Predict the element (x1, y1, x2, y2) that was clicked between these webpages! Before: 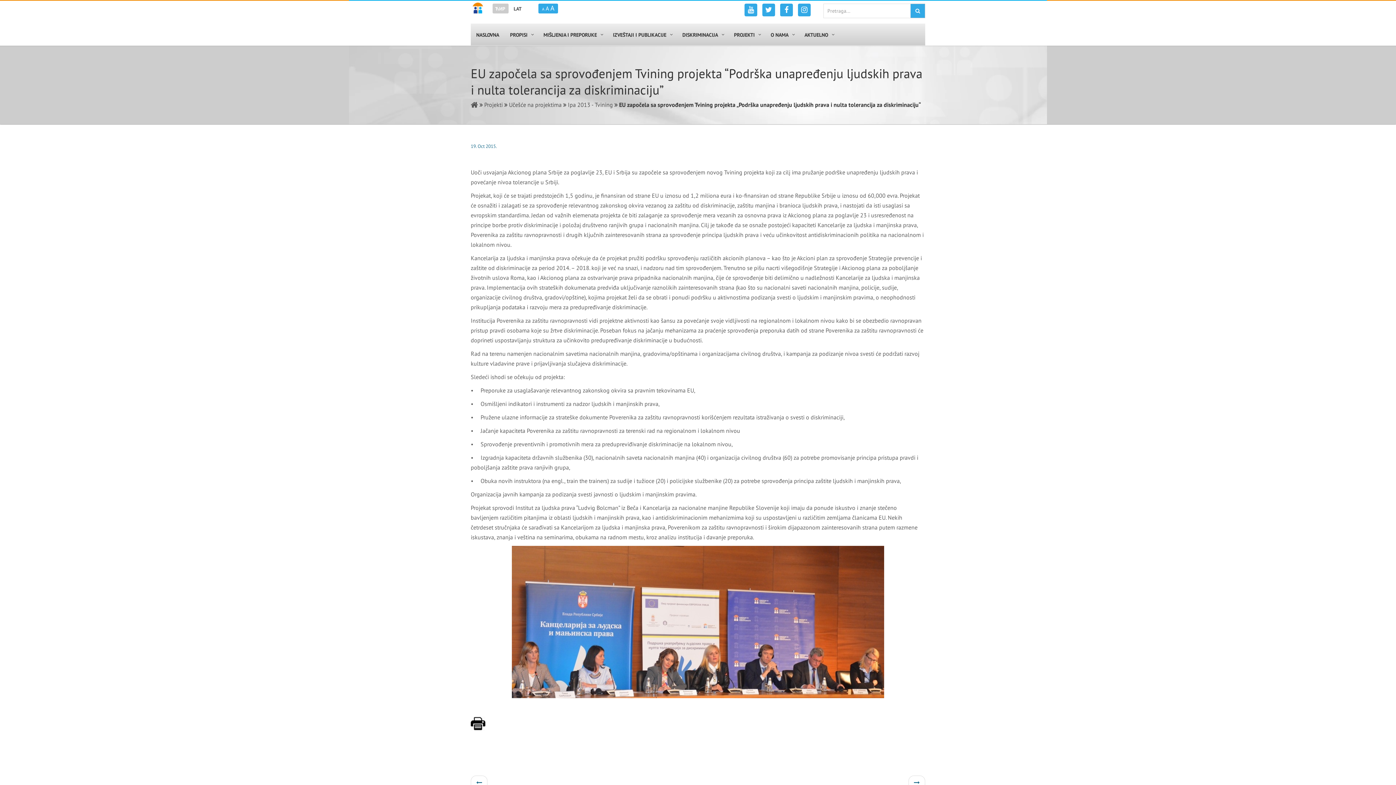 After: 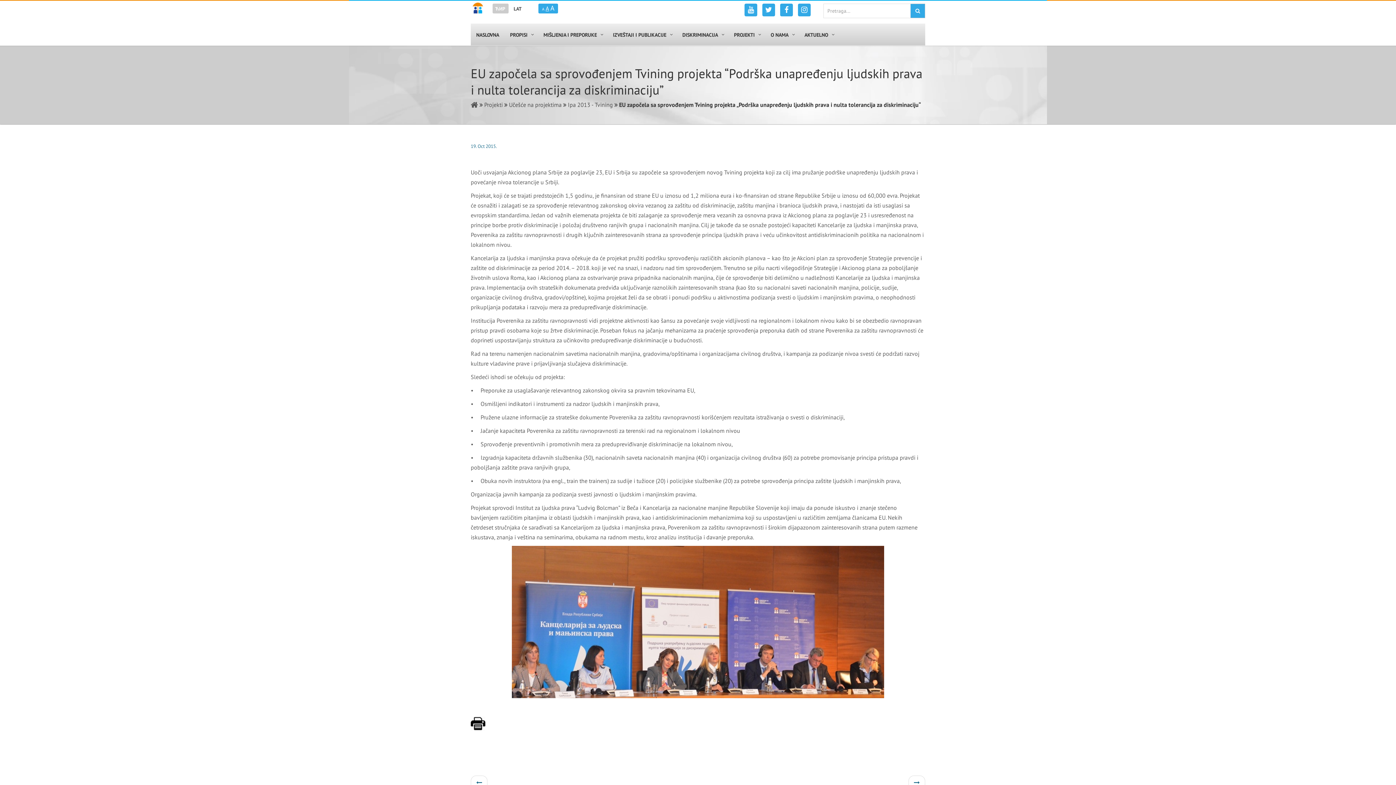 Action: bbox: (545, 4, 549, 12) label: A